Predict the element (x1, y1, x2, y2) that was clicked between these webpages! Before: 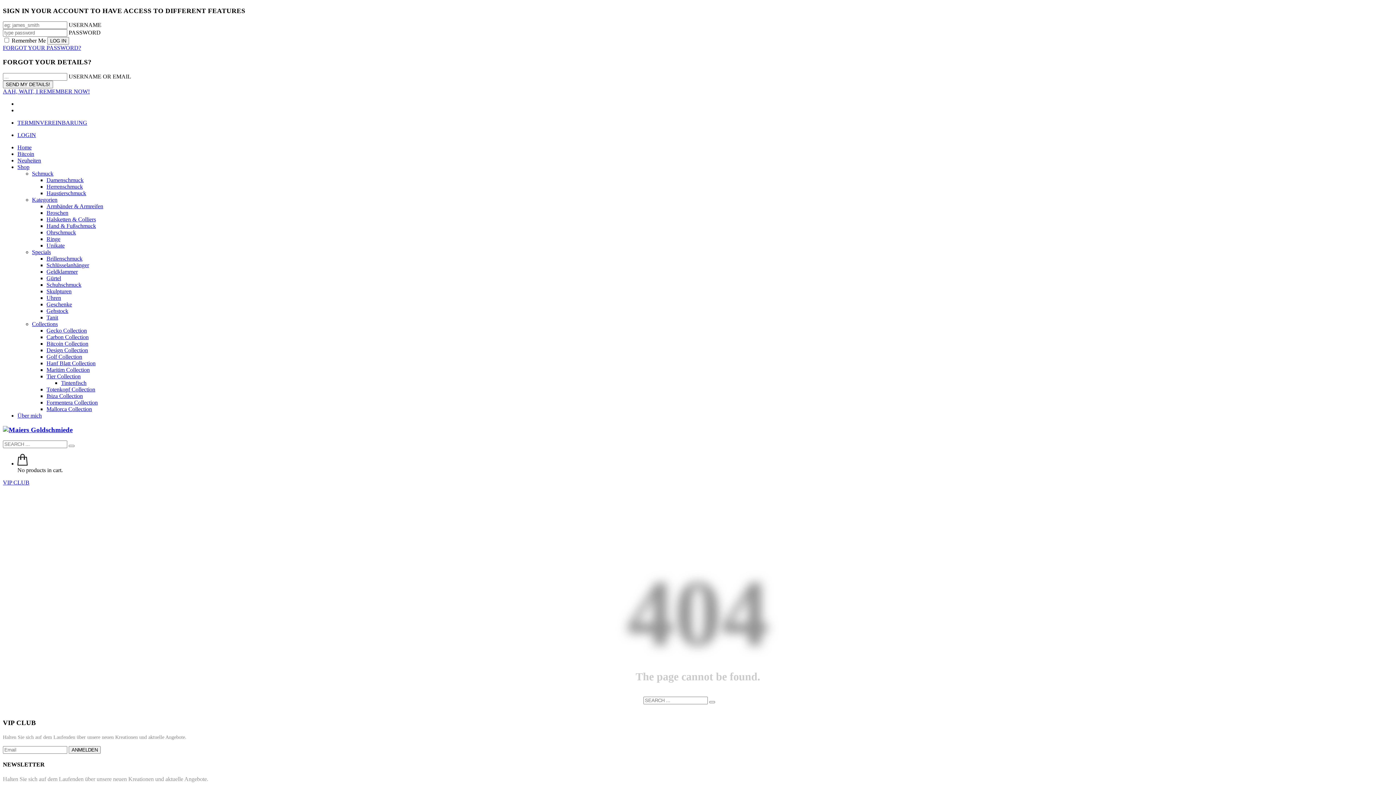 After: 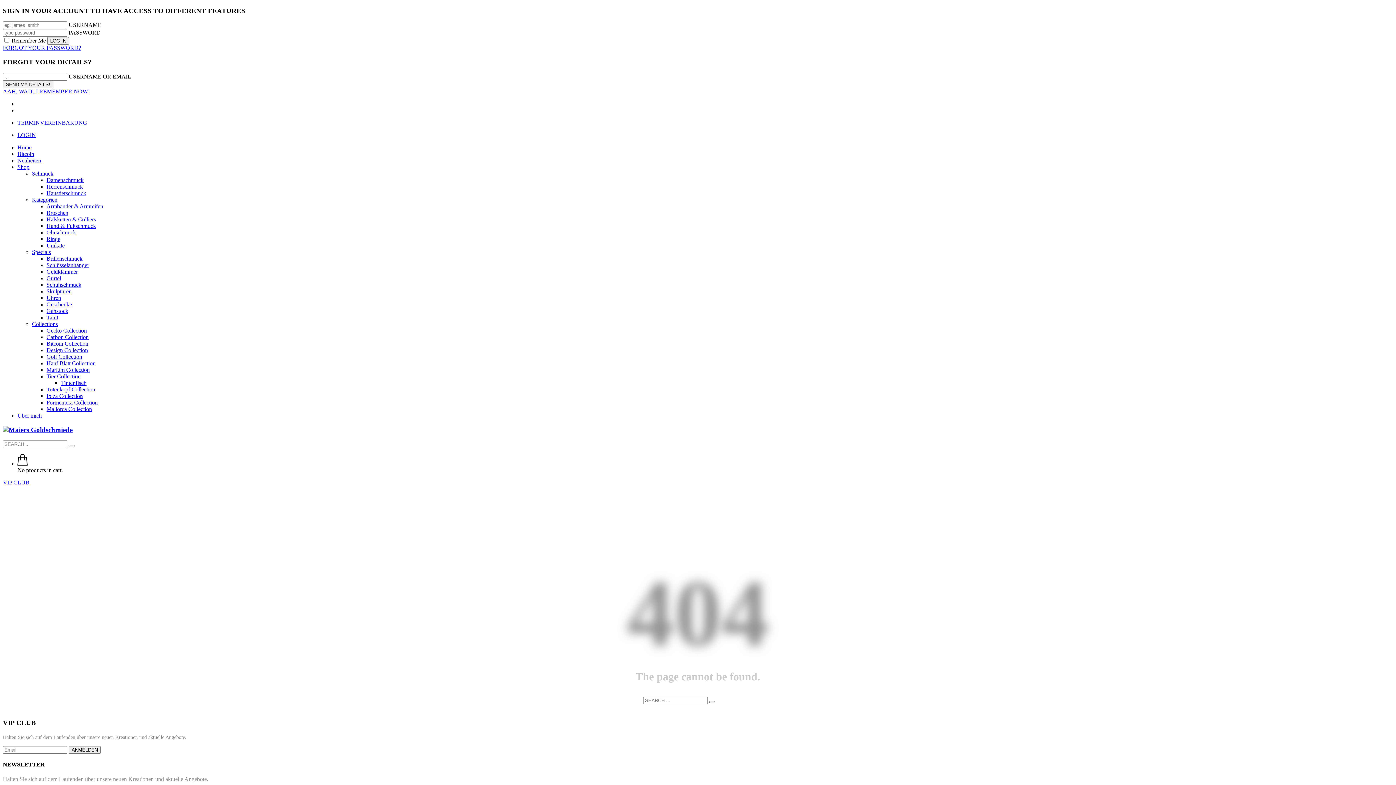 Action: label: Specials bbox: (32, 249, 50, 255)